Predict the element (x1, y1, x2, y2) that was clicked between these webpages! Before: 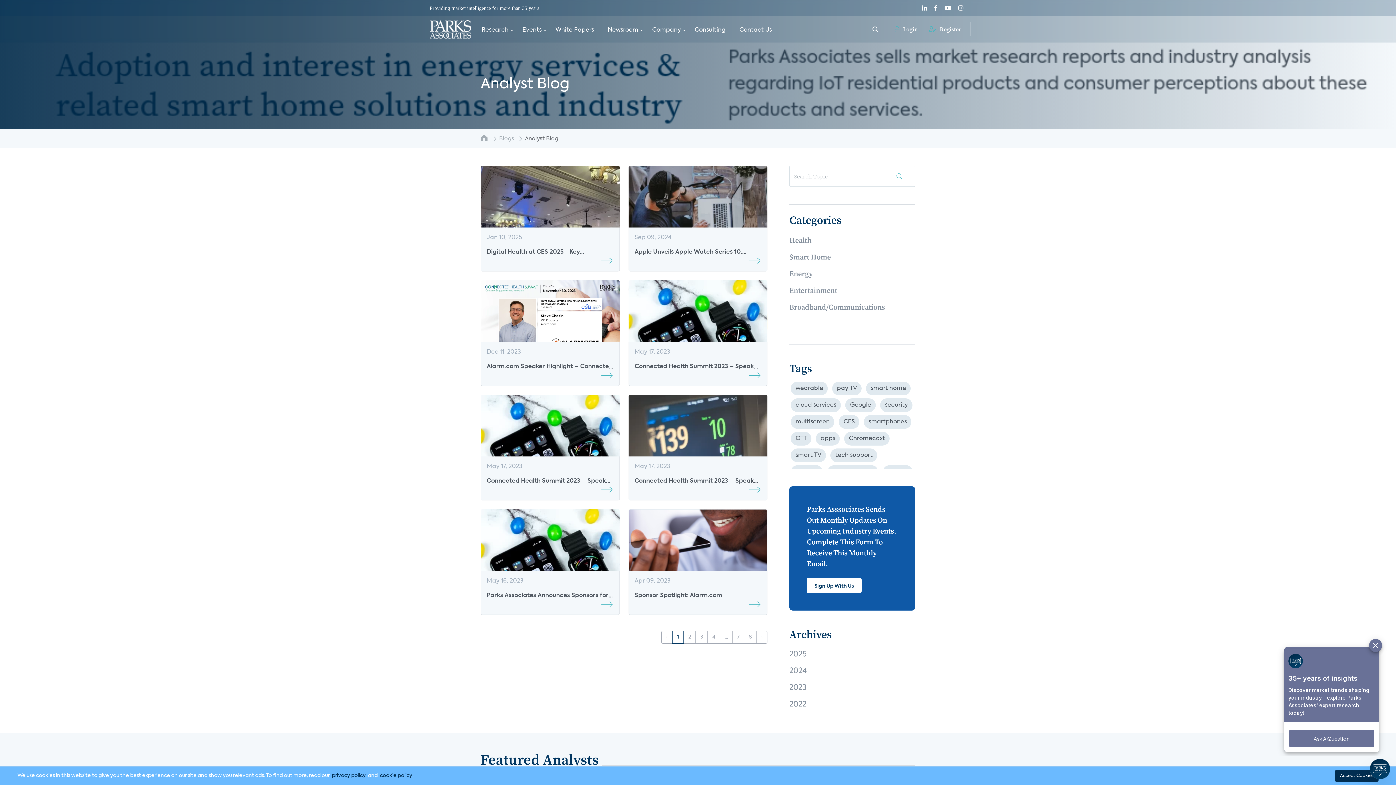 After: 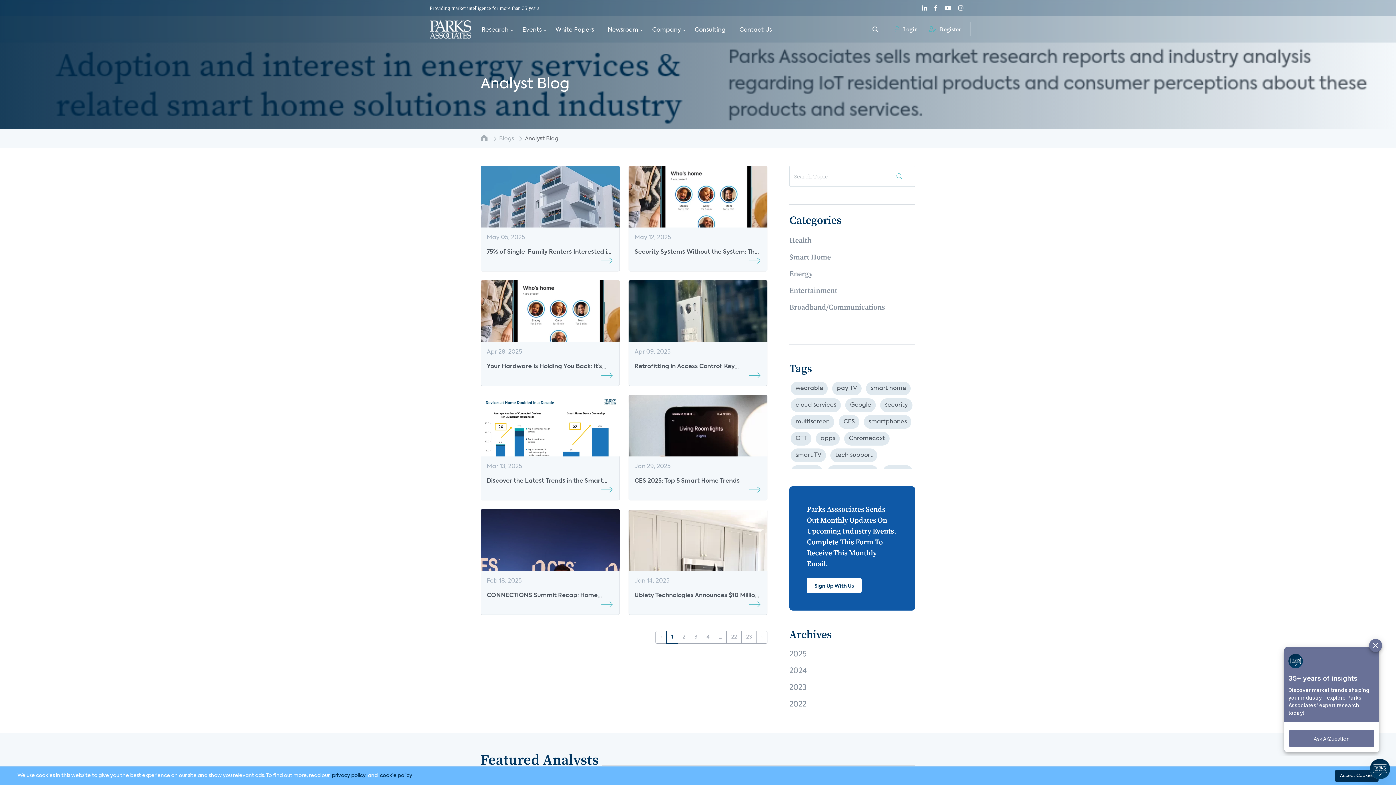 Action: label: security bbox: (880, 398, 912, 412)